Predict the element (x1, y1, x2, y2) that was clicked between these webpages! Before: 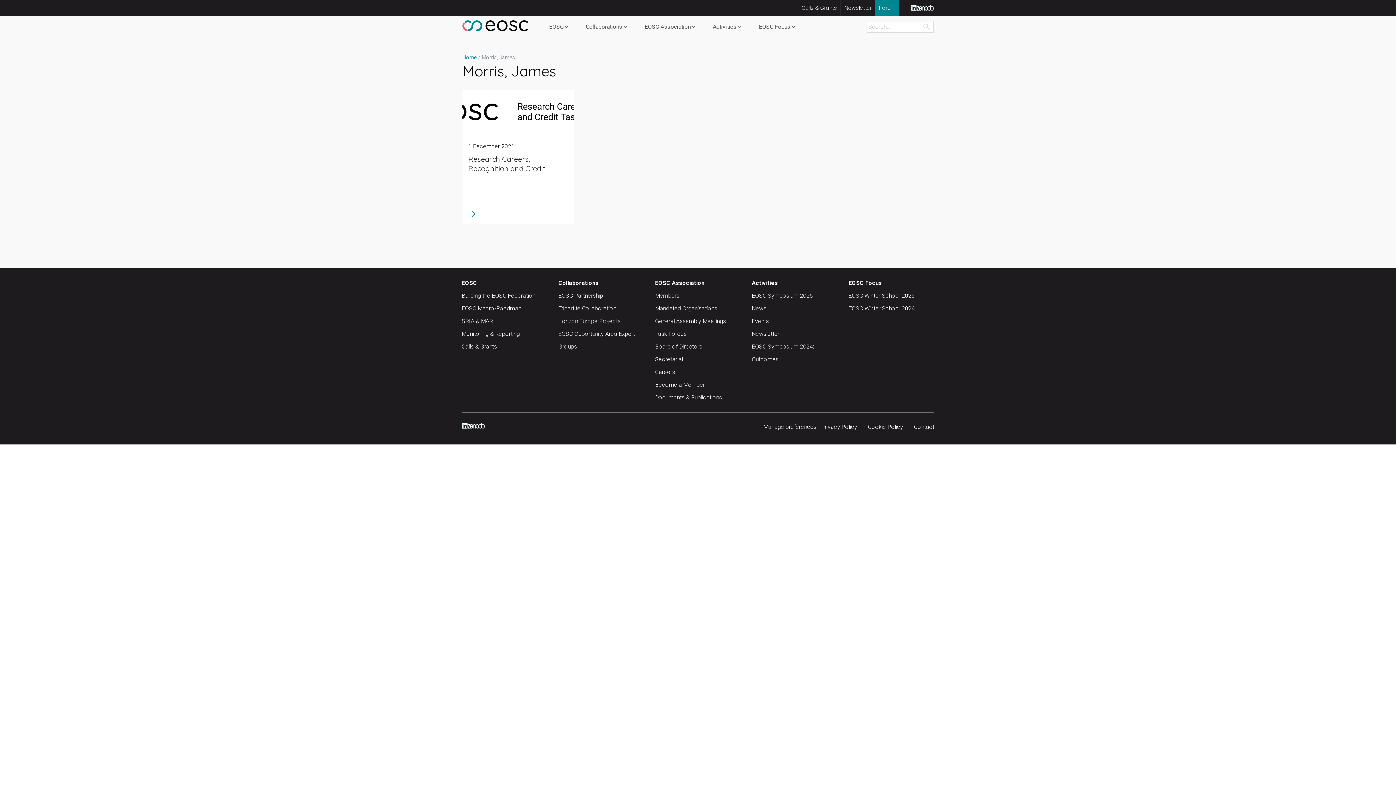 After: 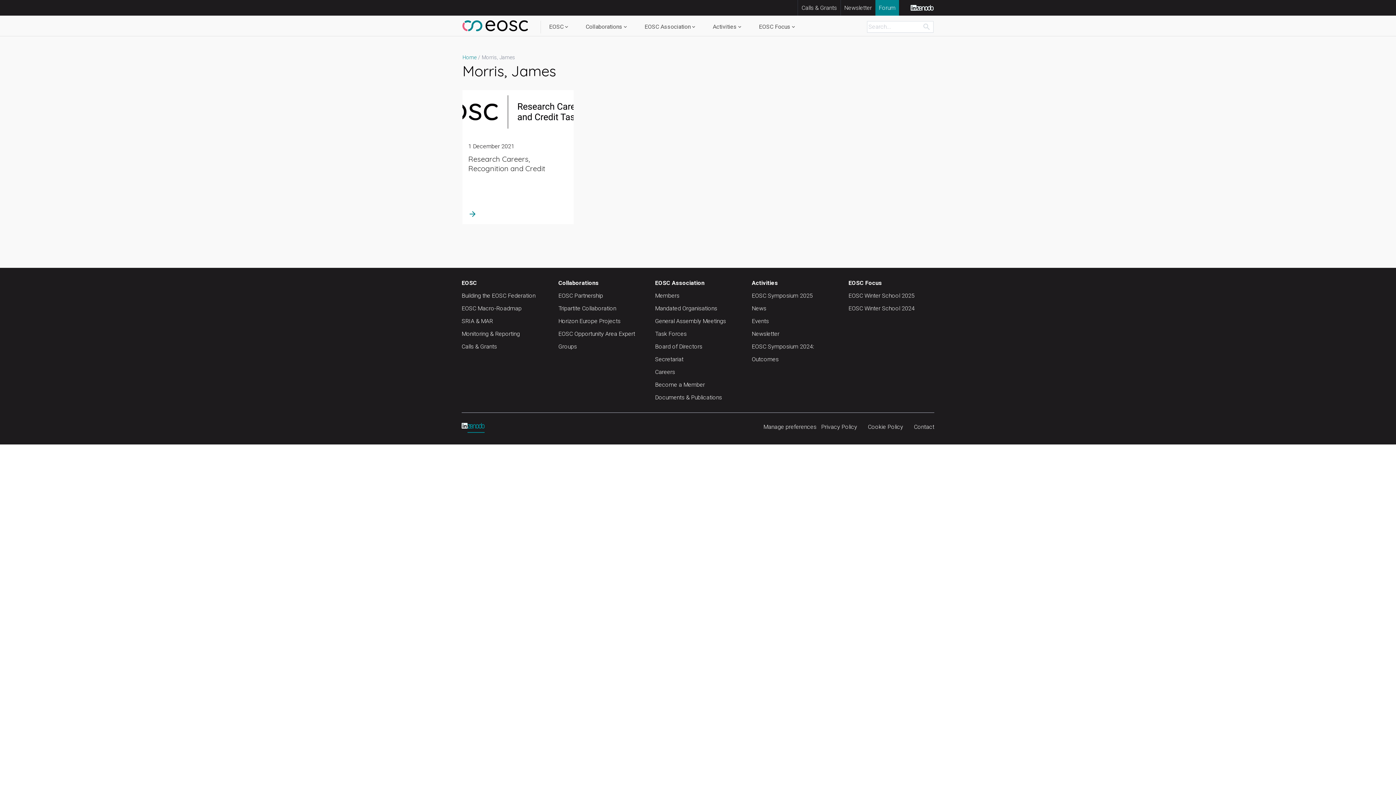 Action: bbox: (467, 422, 484, 431)